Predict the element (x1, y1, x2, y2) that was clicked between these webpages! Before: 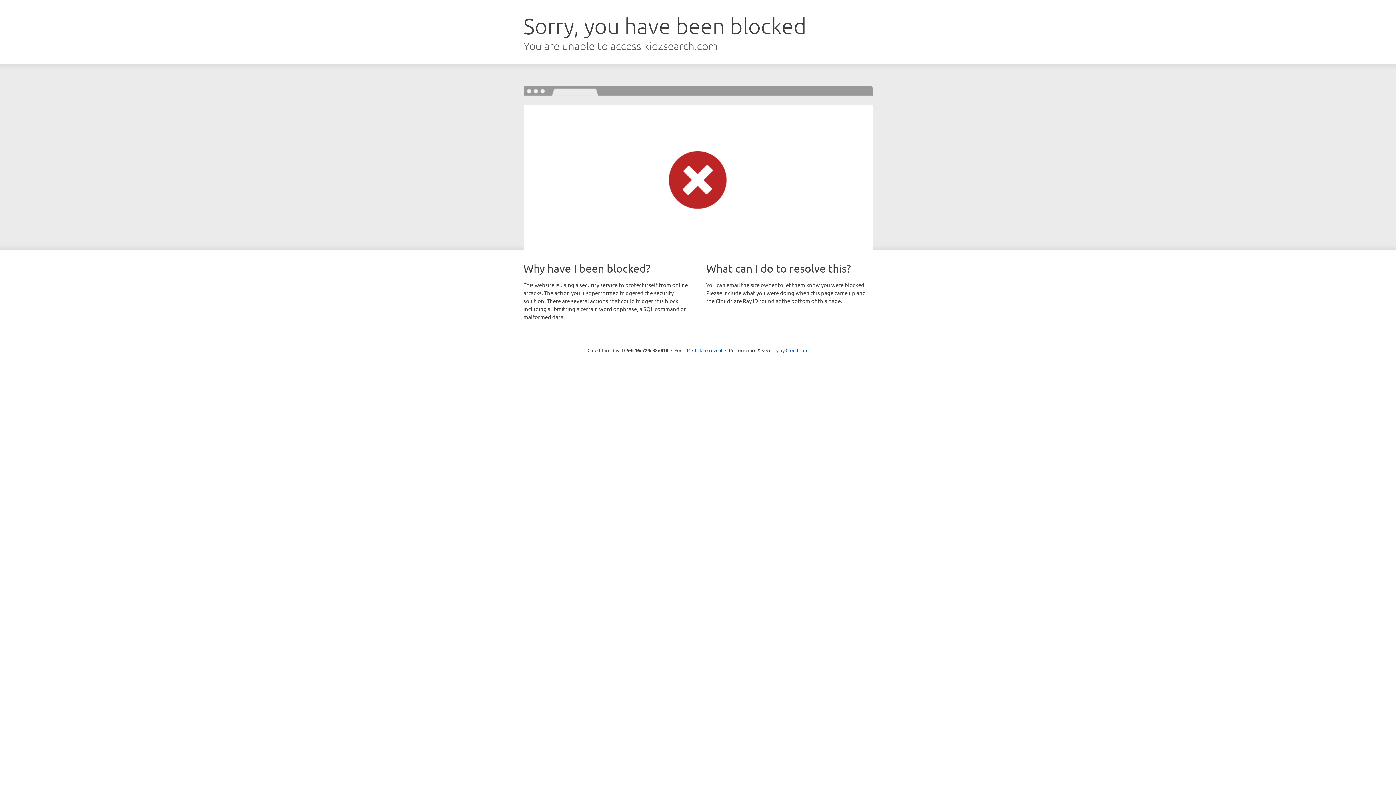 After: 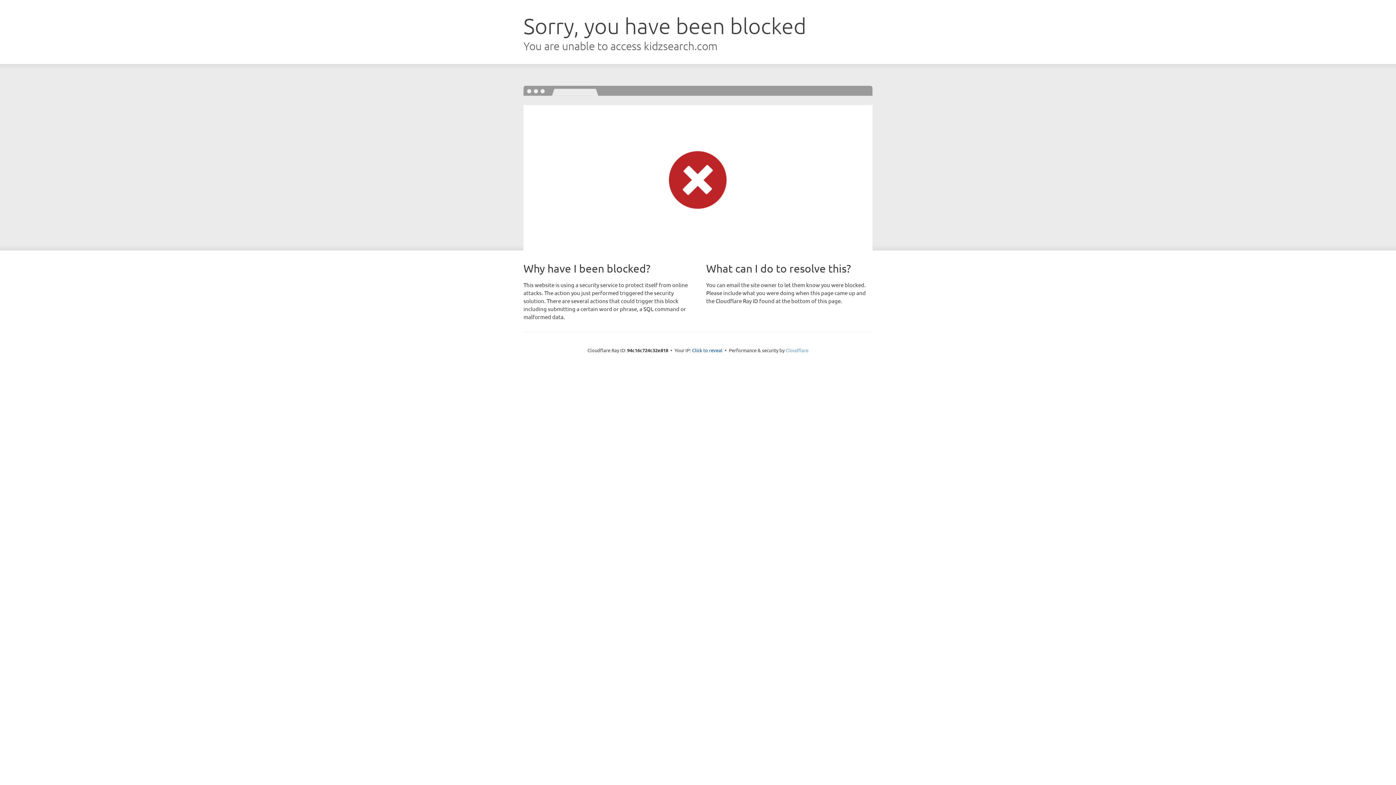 Action: label: Cloudflare bbox: (785, 347, 808, 353)